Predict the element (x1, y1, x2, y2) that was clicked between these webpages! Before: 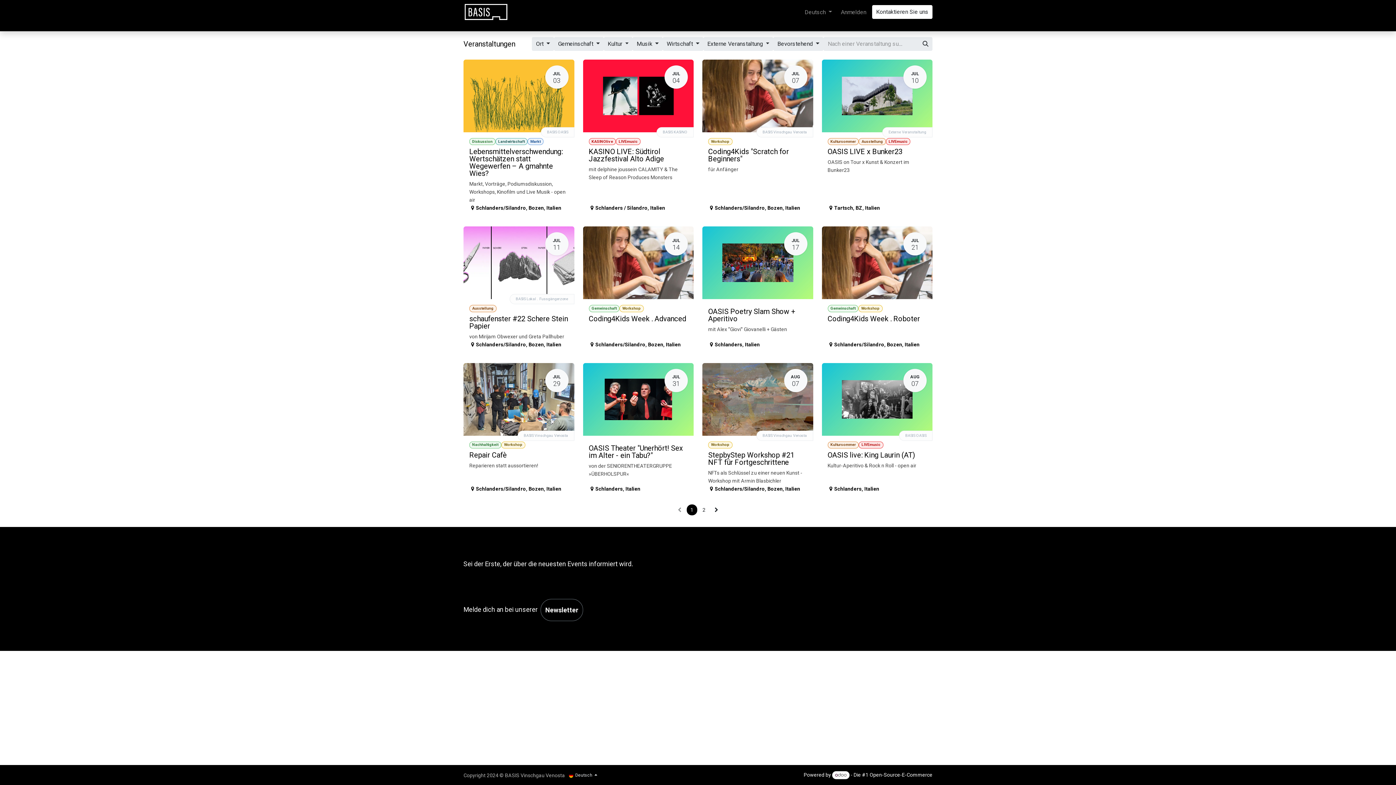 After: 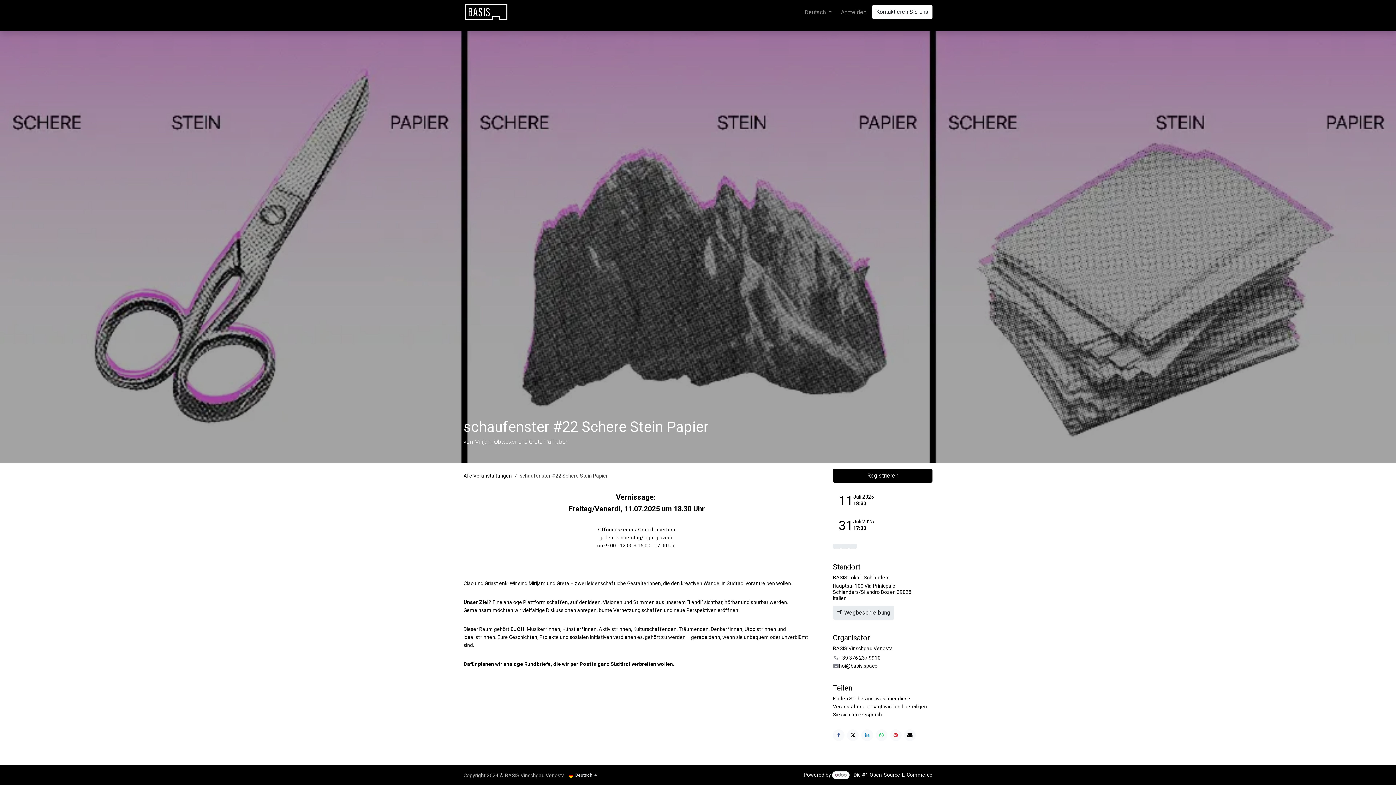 Action: label: JUL
11
Ausstellung
schaufenster #22 Schere Stein Papier
von Mirijam Obwexer und Greta Pallhuber
BASIS Lokal . Fussgängerzone
Schlanders/Silandro, Bozen, Italien bbox: (463, 226, 574, 354)